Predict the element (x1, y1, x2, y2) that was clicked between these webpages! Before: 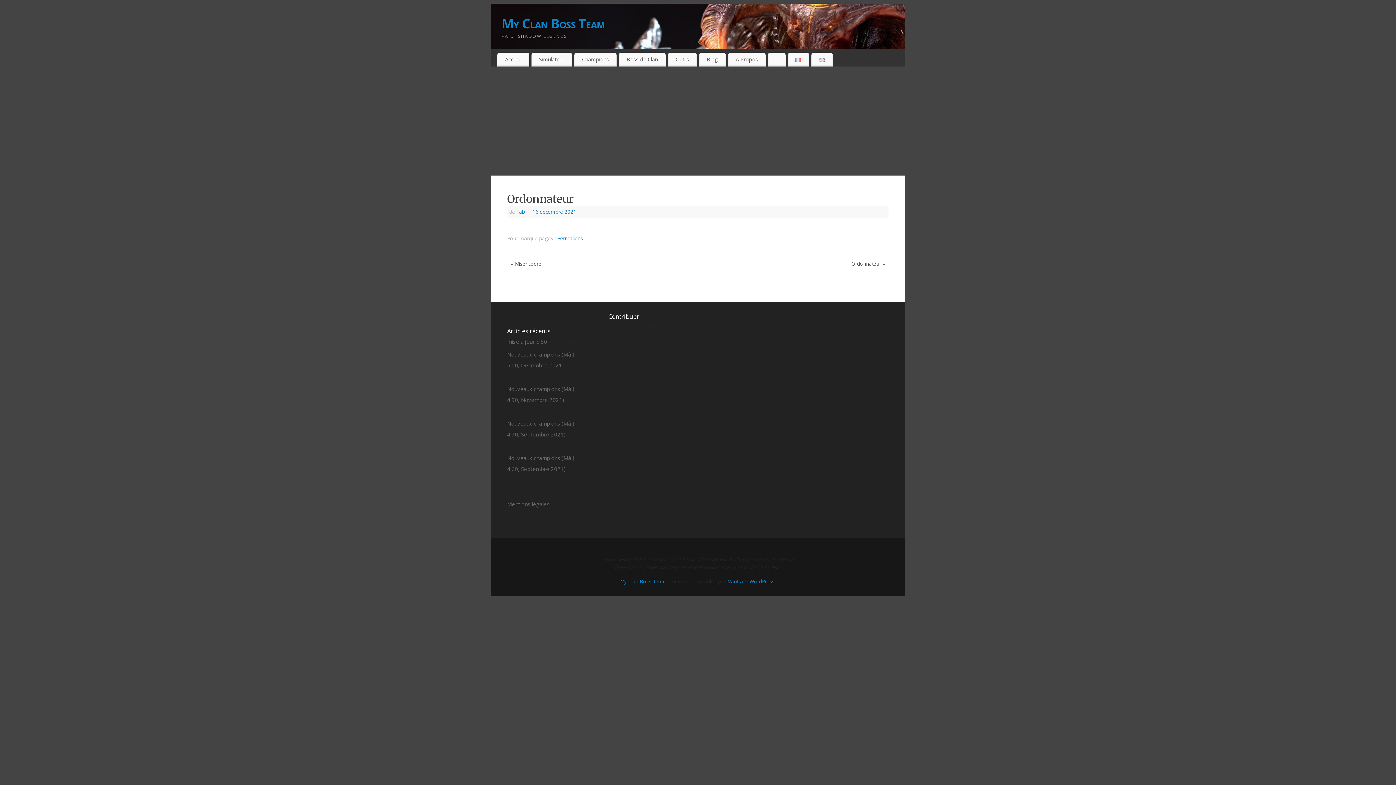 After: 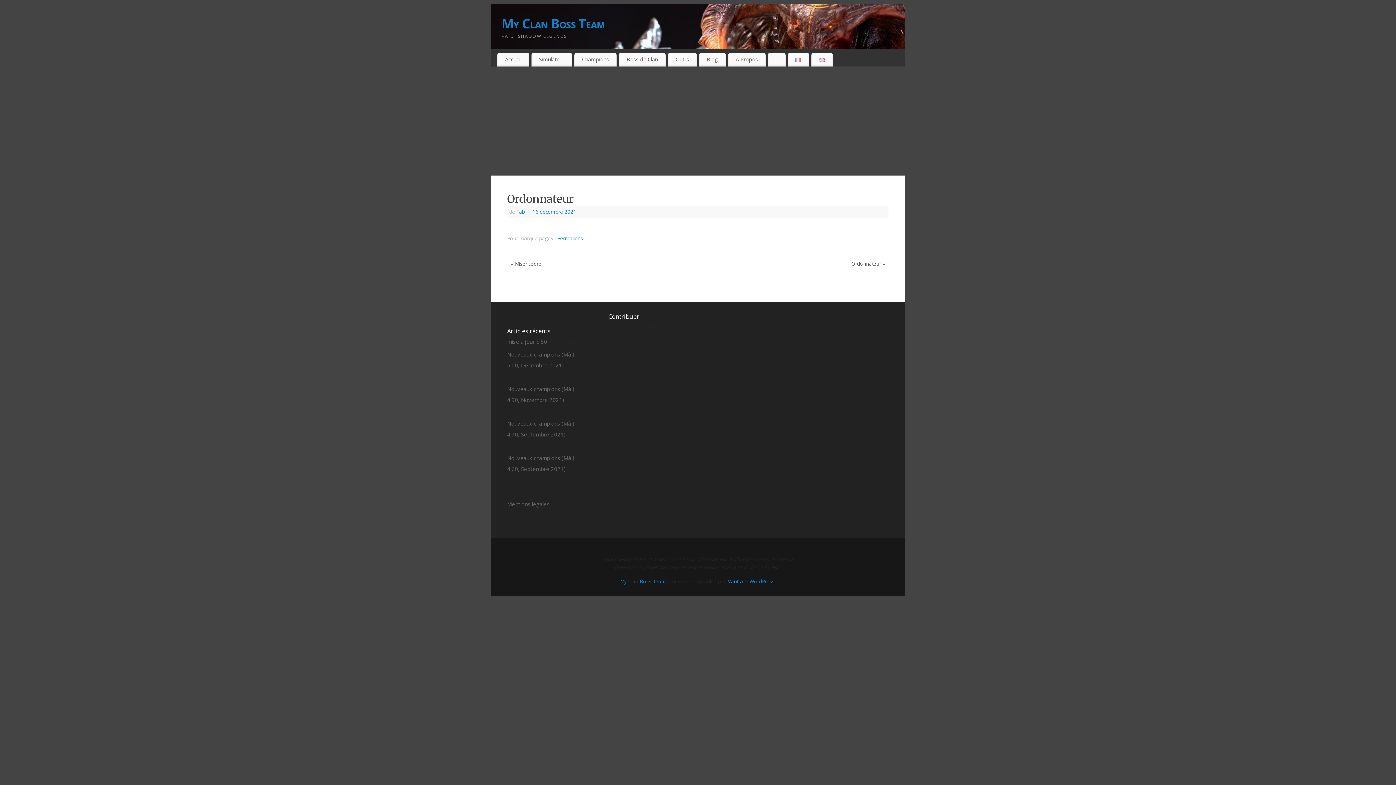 Action: bbox: (727, 578, 743, 585) label: Mantra